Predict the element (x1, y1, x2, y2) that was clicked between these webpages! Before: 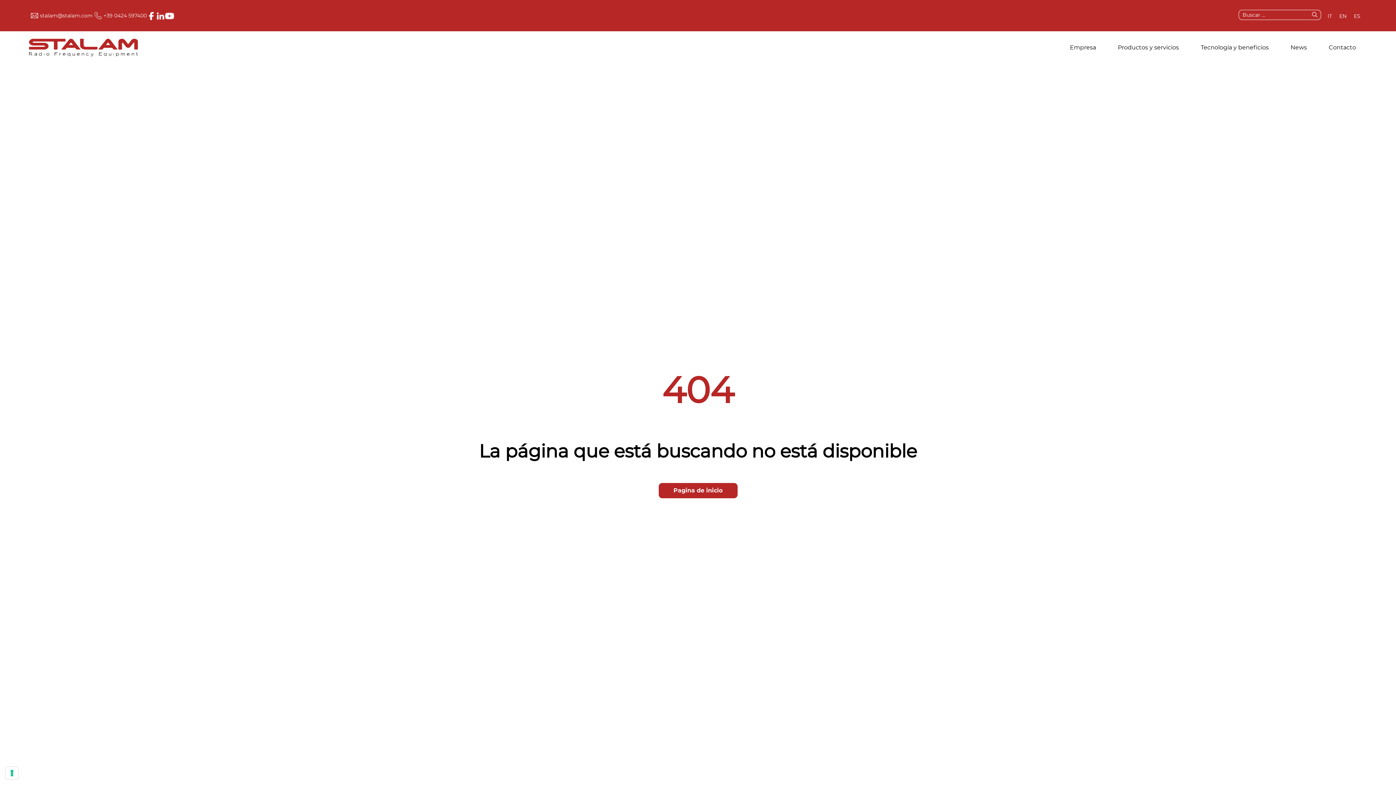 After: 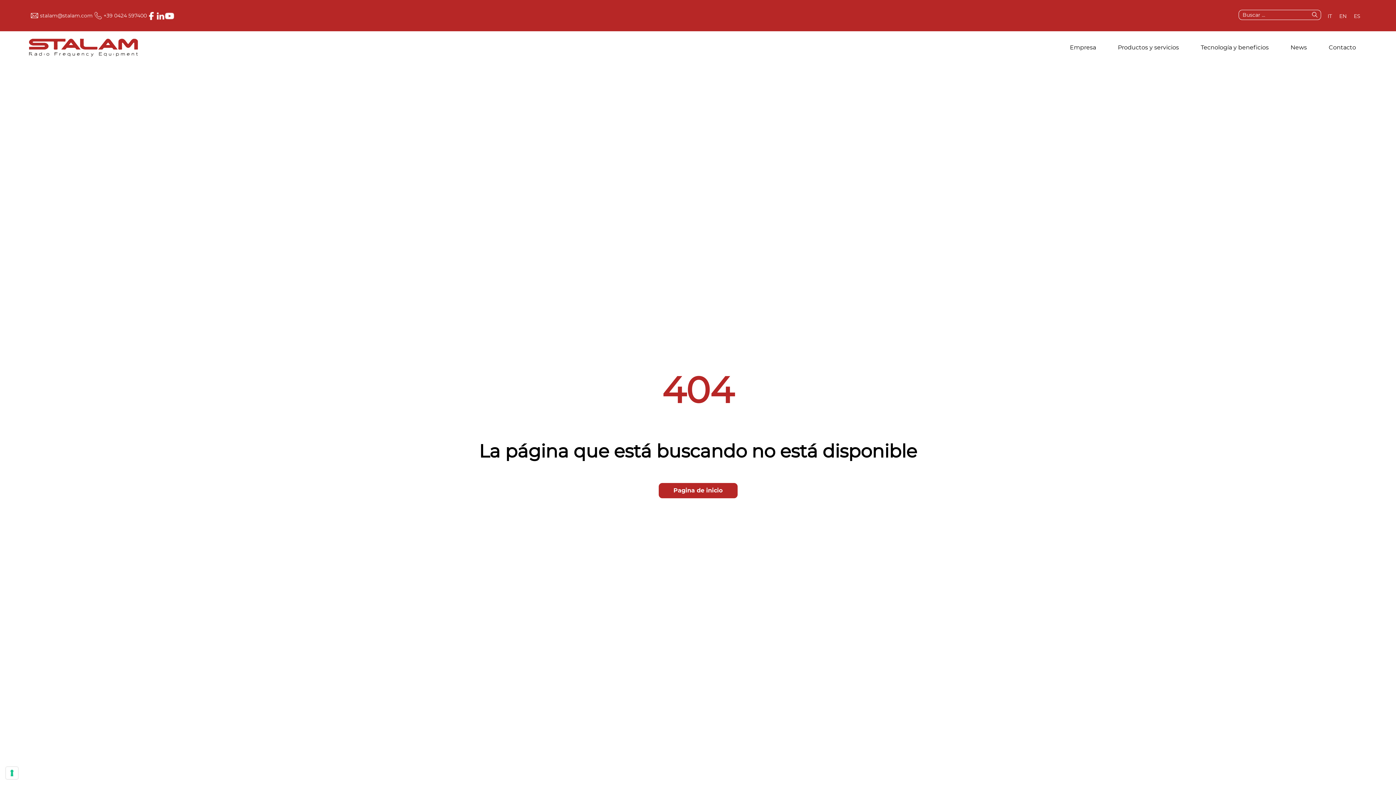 Action: bbox: (165, 10, 174, 21)